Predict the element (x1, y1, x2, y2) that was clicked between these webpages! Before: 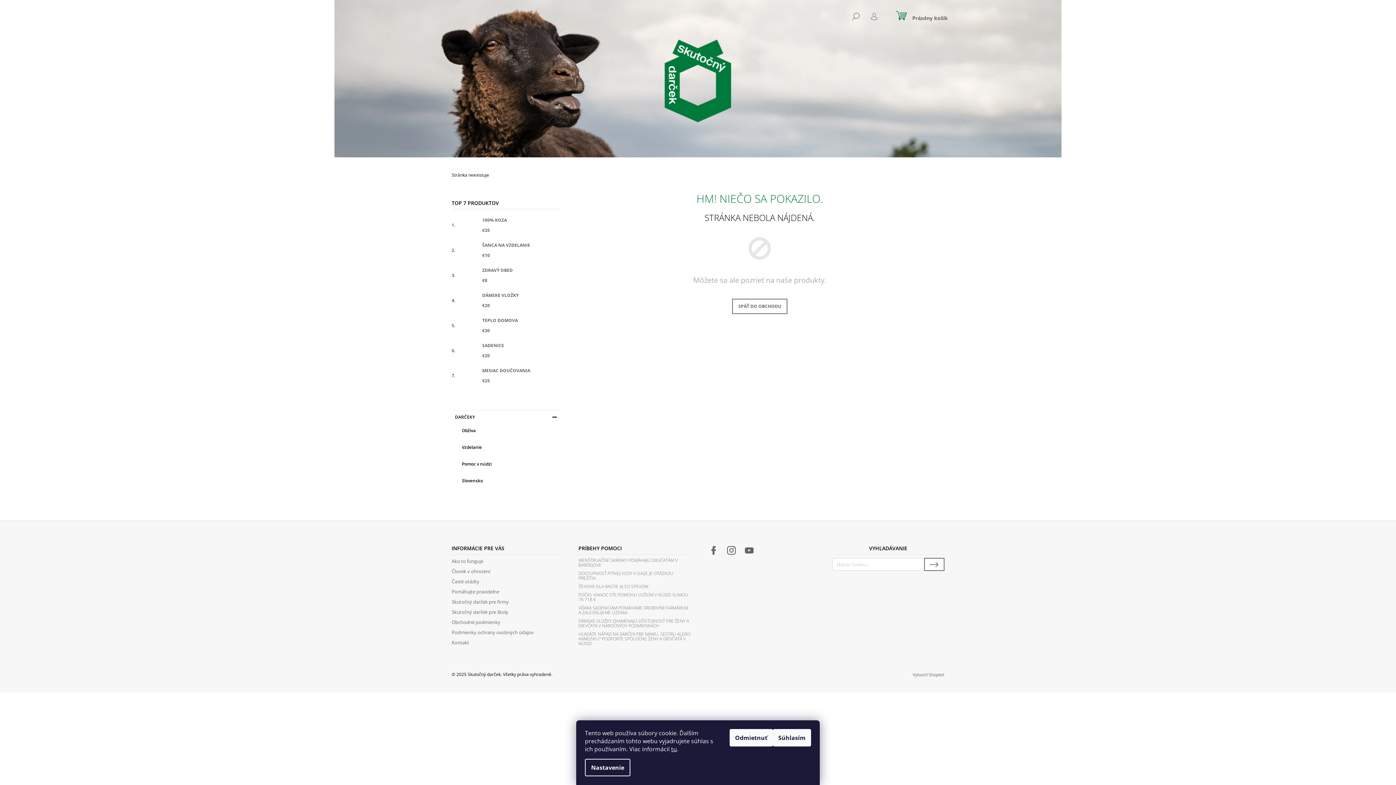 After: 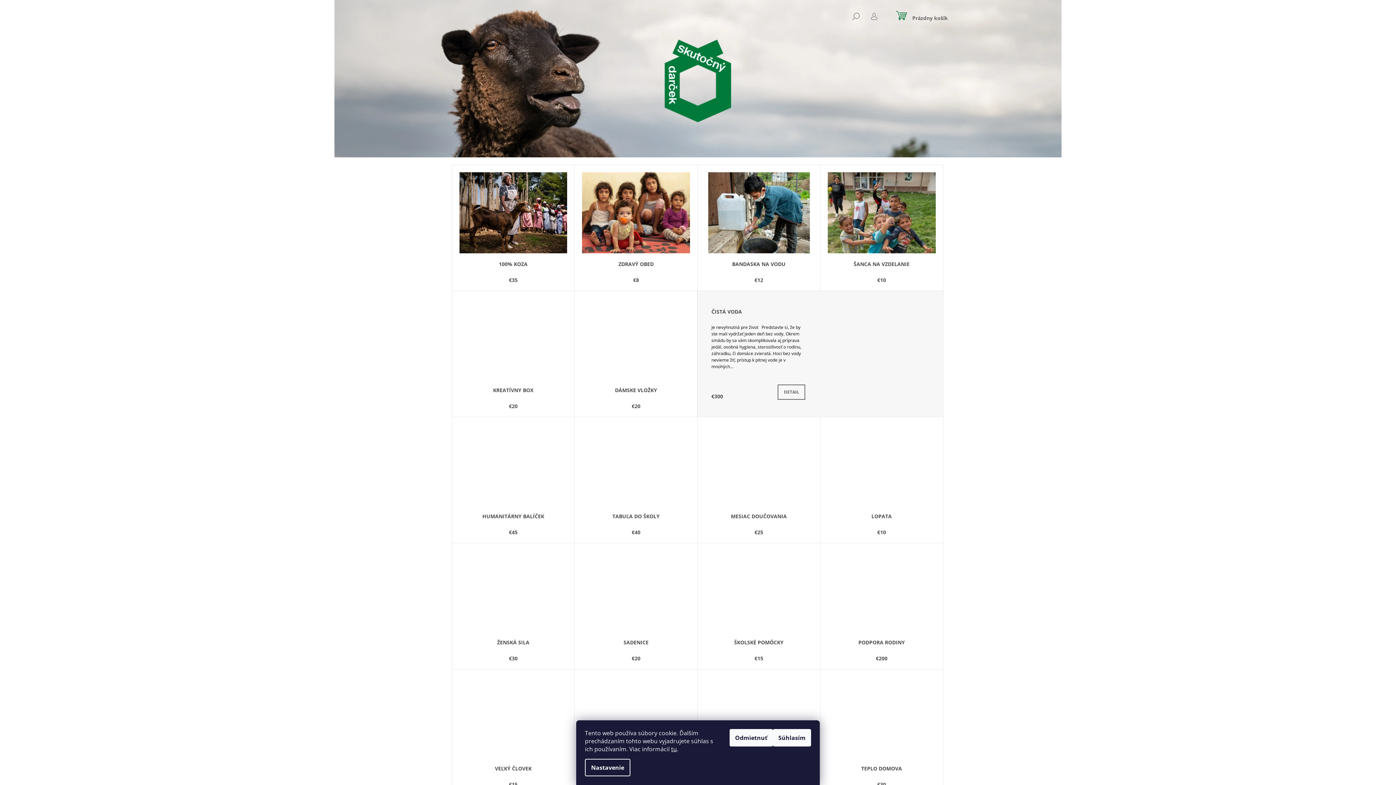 Action: label: SPÄŤ DO OBCHODU bbox: (732, 298, 787, 314)